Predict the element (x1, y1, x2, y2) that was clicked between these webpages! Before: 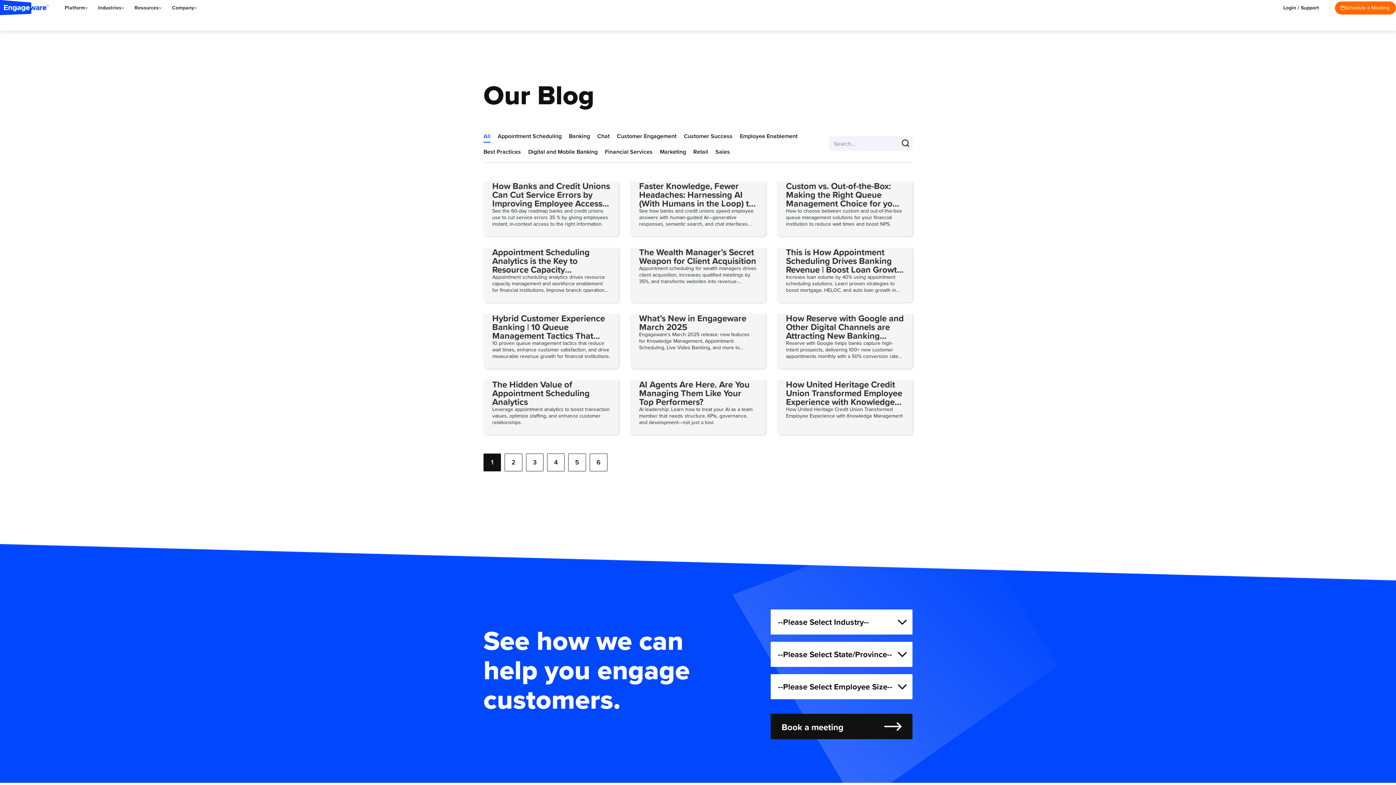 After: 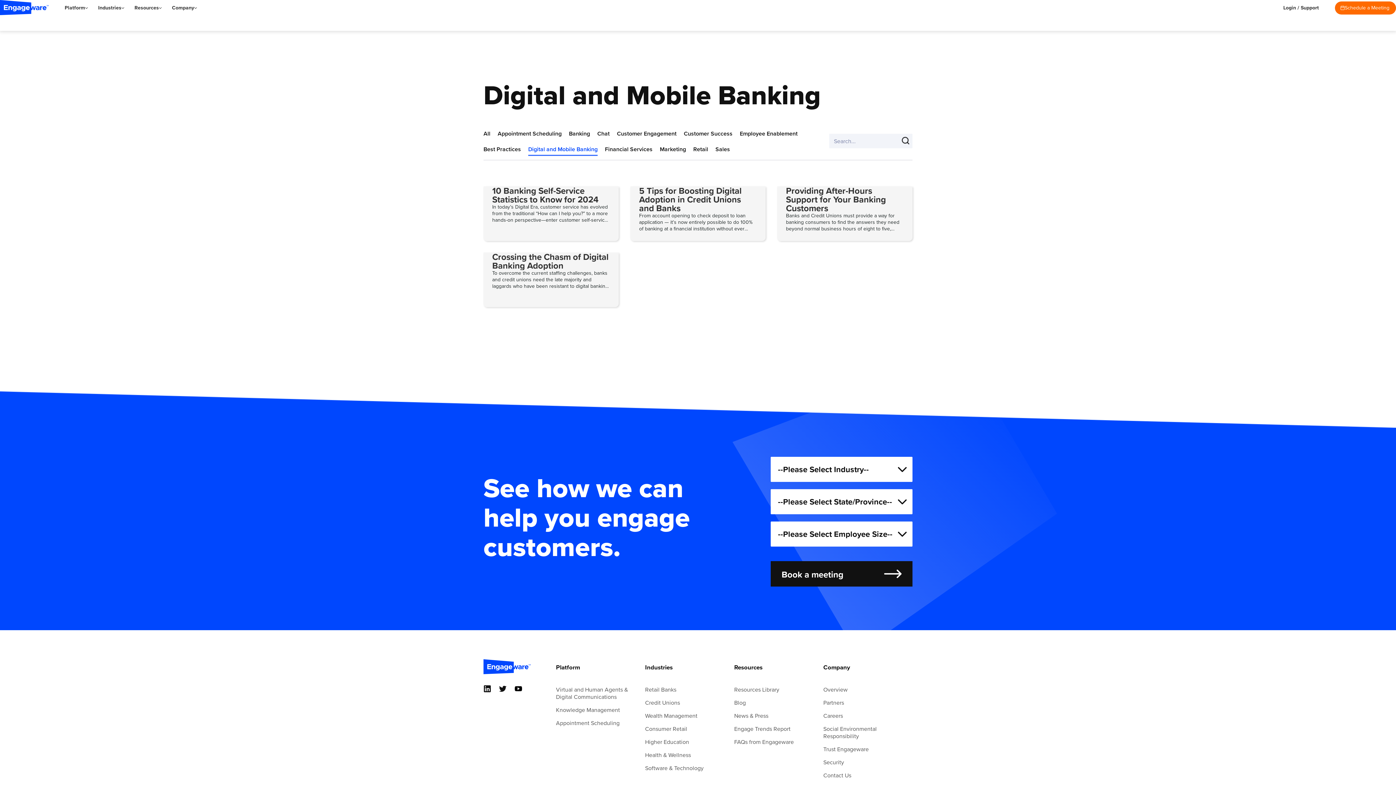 Action: label: Digital and Mobile Banking bbox: (528, 147, 597, 156)